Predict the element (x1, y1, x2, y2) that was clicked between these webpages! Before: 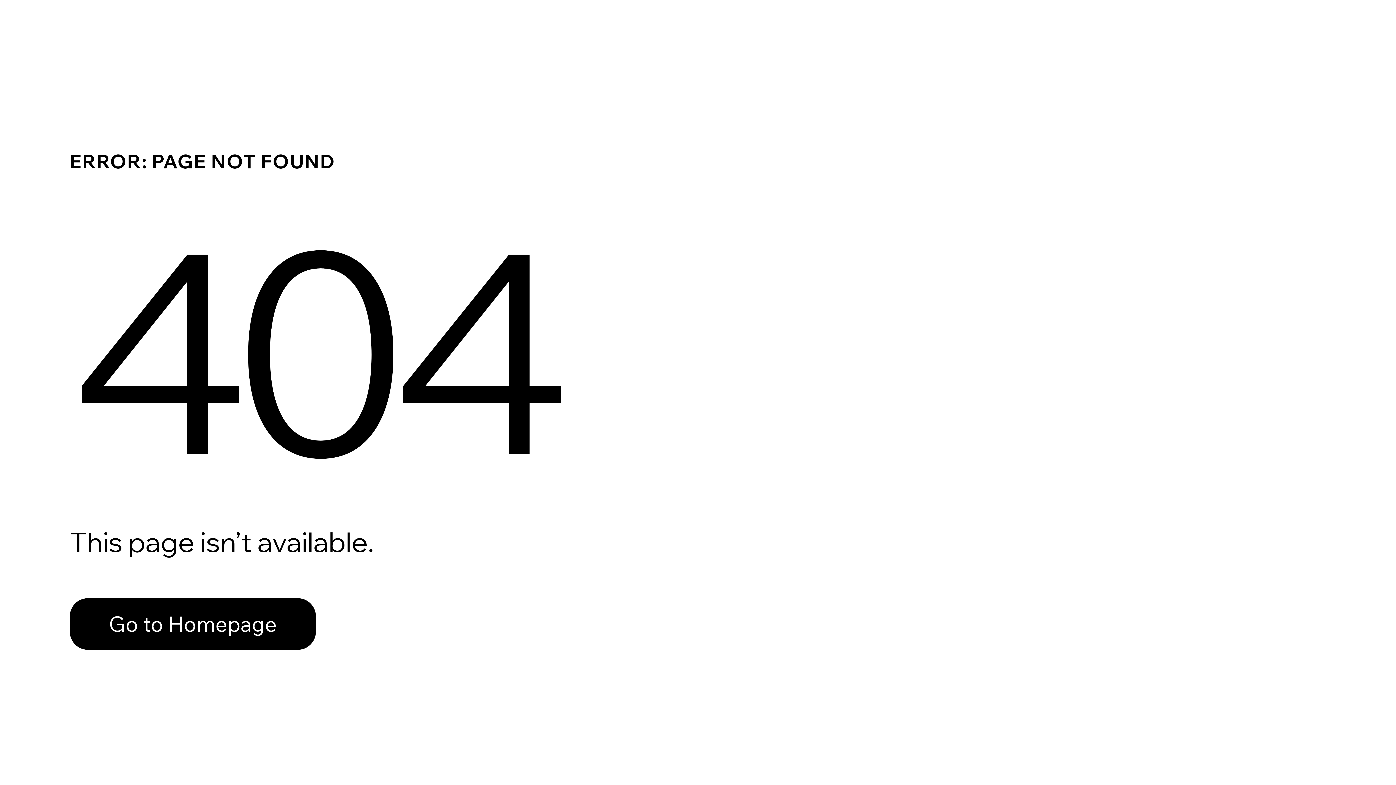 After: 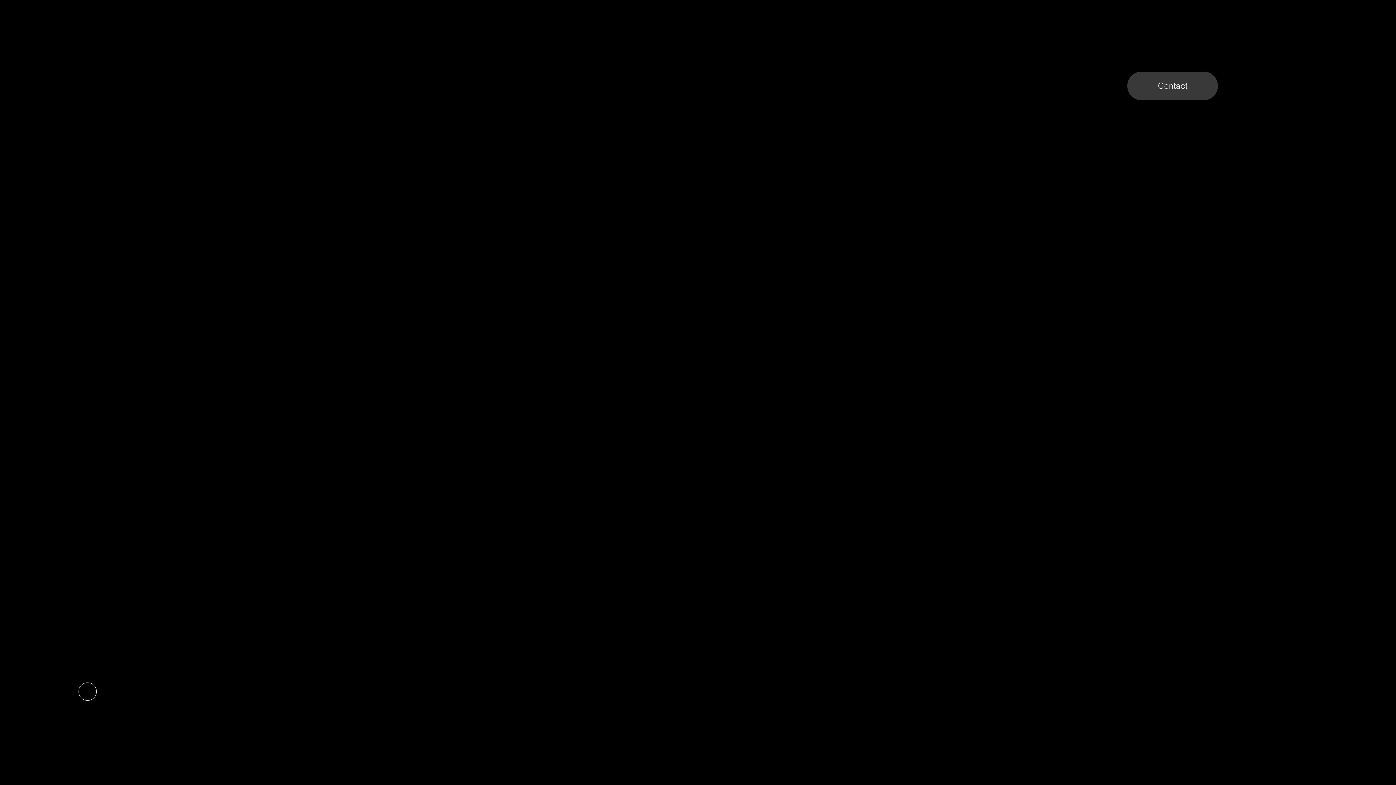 Action: bbox: (69, 598, 316, 650) label: Go to Homepage